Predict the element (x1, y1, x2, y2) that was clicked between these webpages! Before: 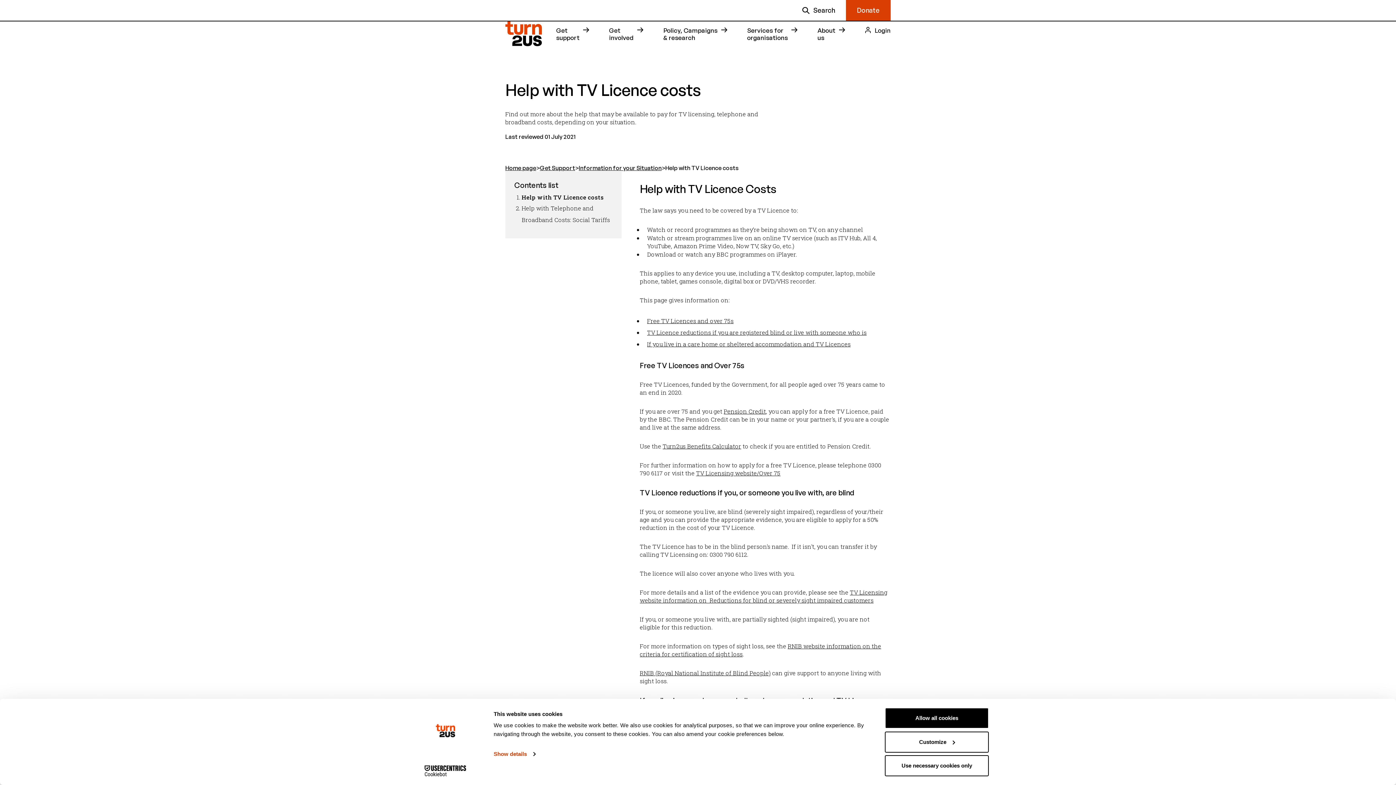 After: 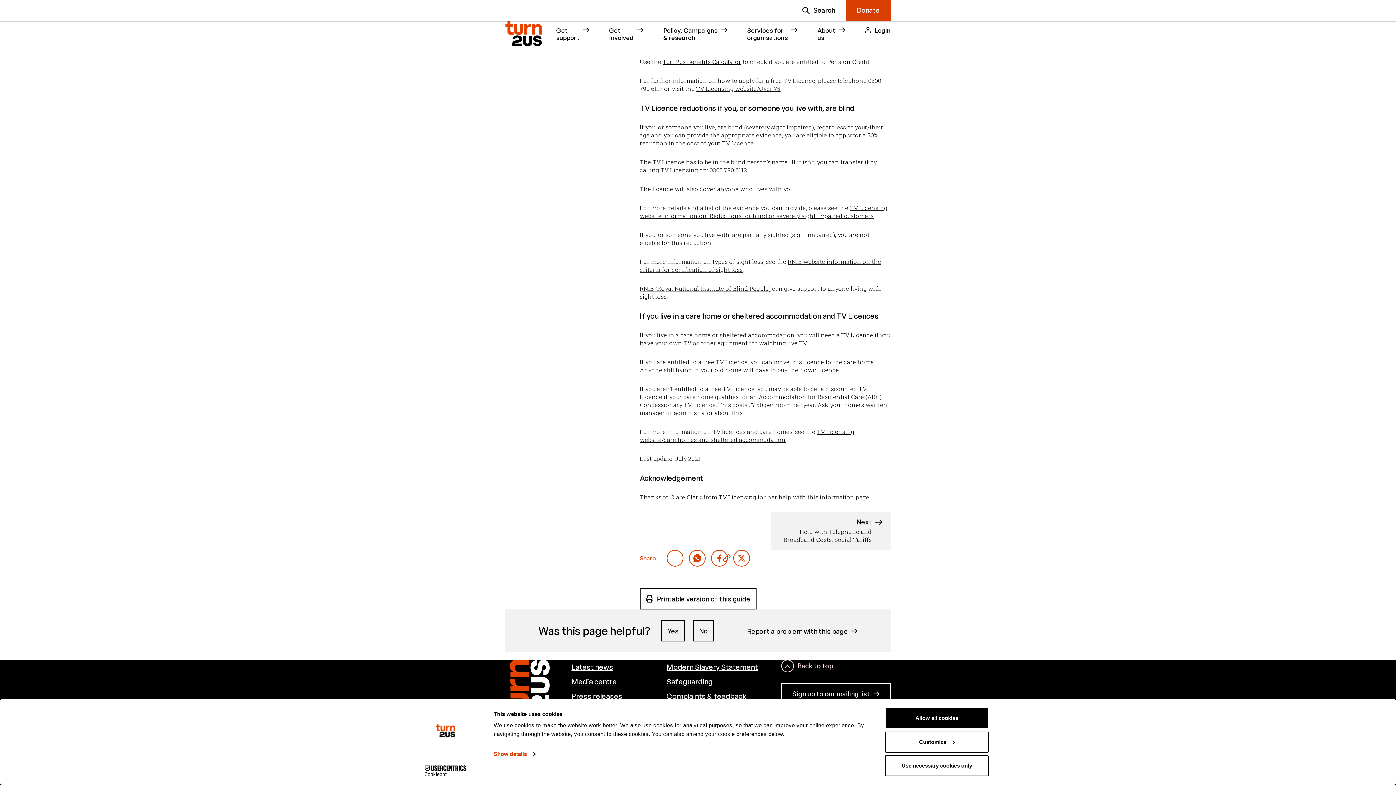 Action: bbox: (647, 328, 866, 336) label: TV Licence reductions if you are registered blind or live with someone who is